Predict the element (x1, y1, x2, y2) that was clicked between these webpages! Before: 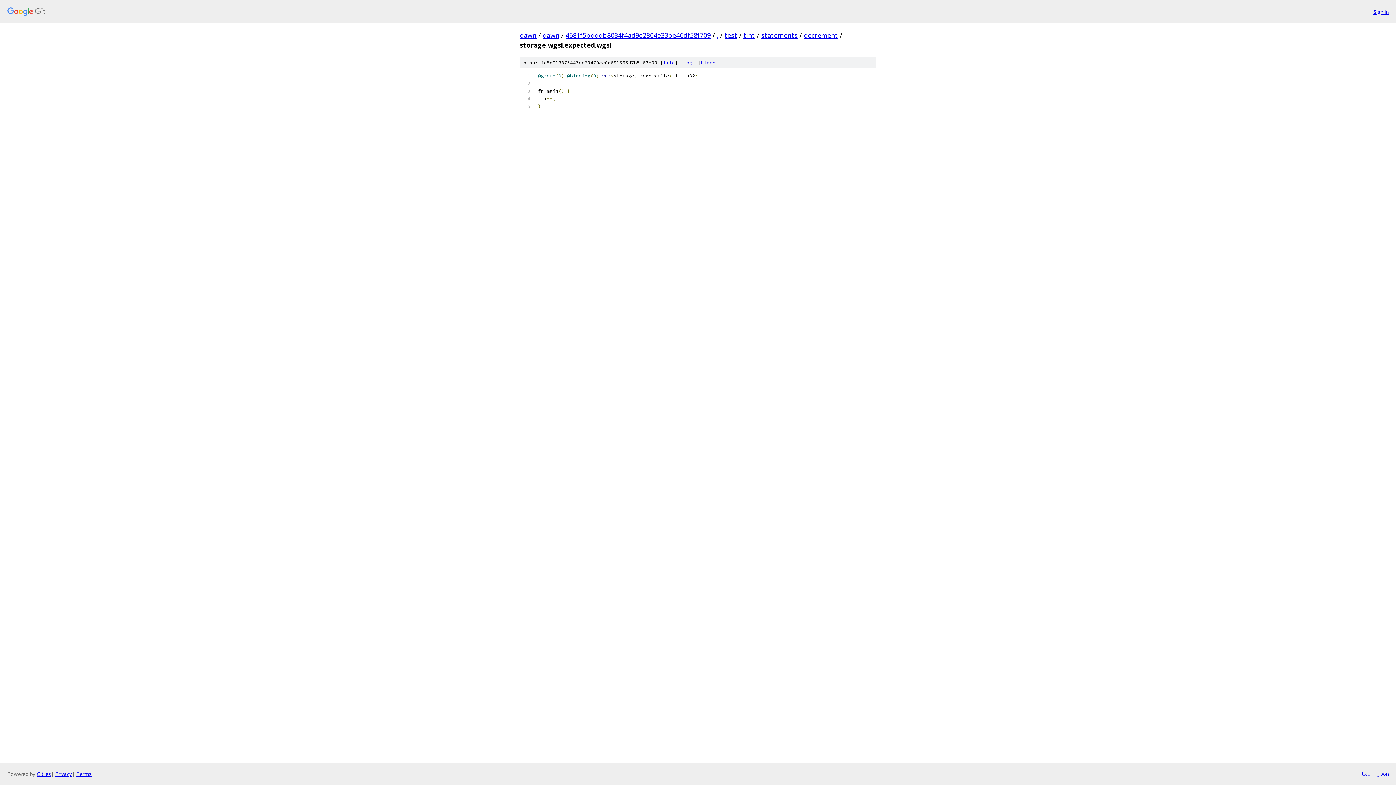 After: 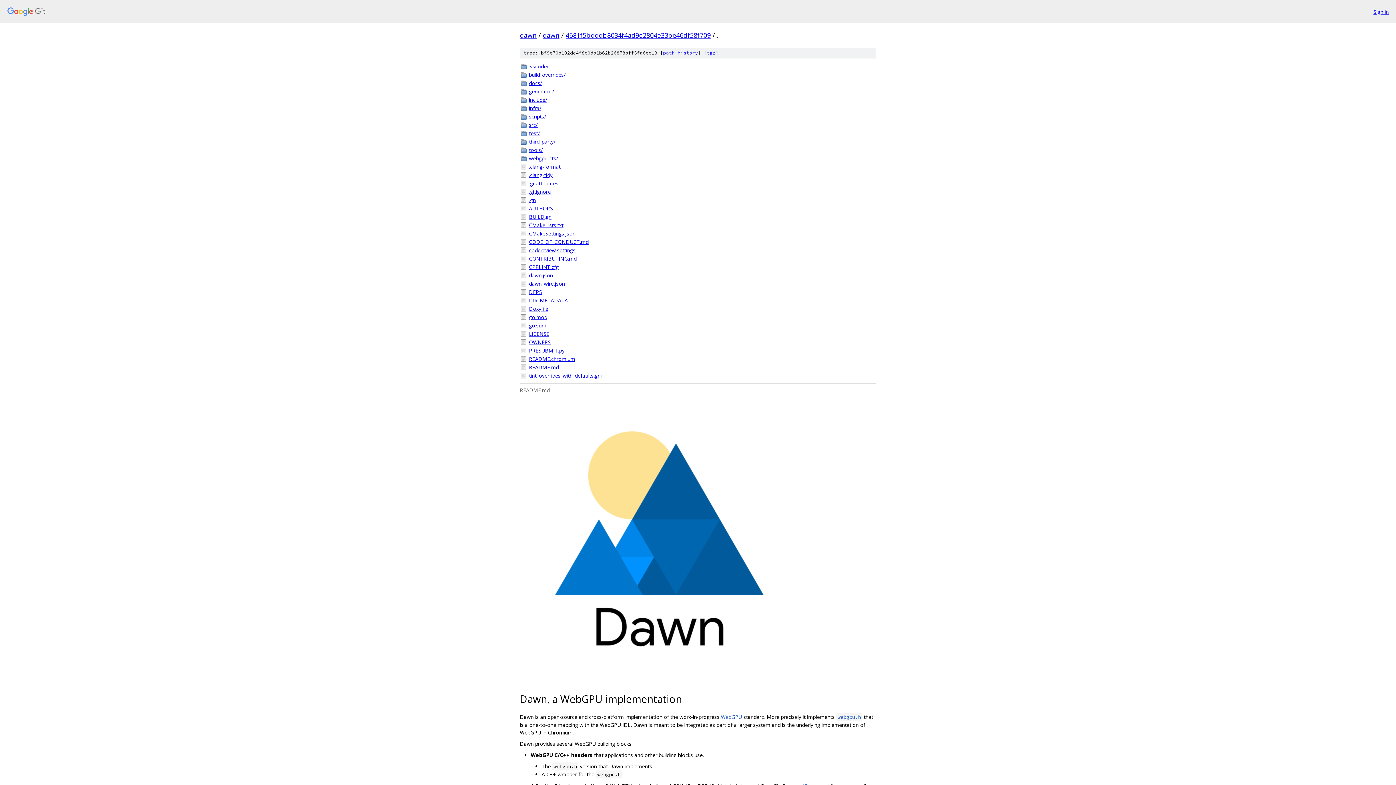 Action: label: . bbox: (717, 30, 718, 39)